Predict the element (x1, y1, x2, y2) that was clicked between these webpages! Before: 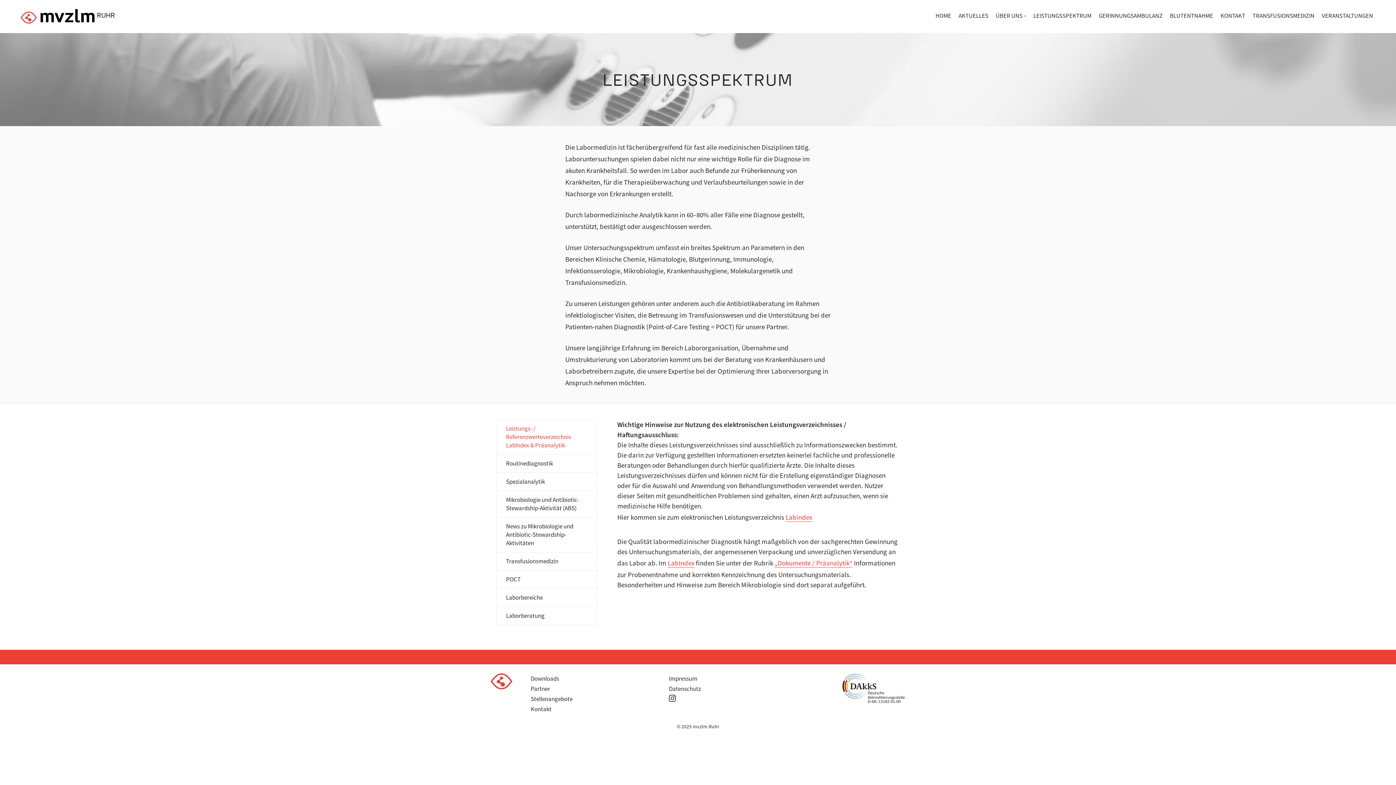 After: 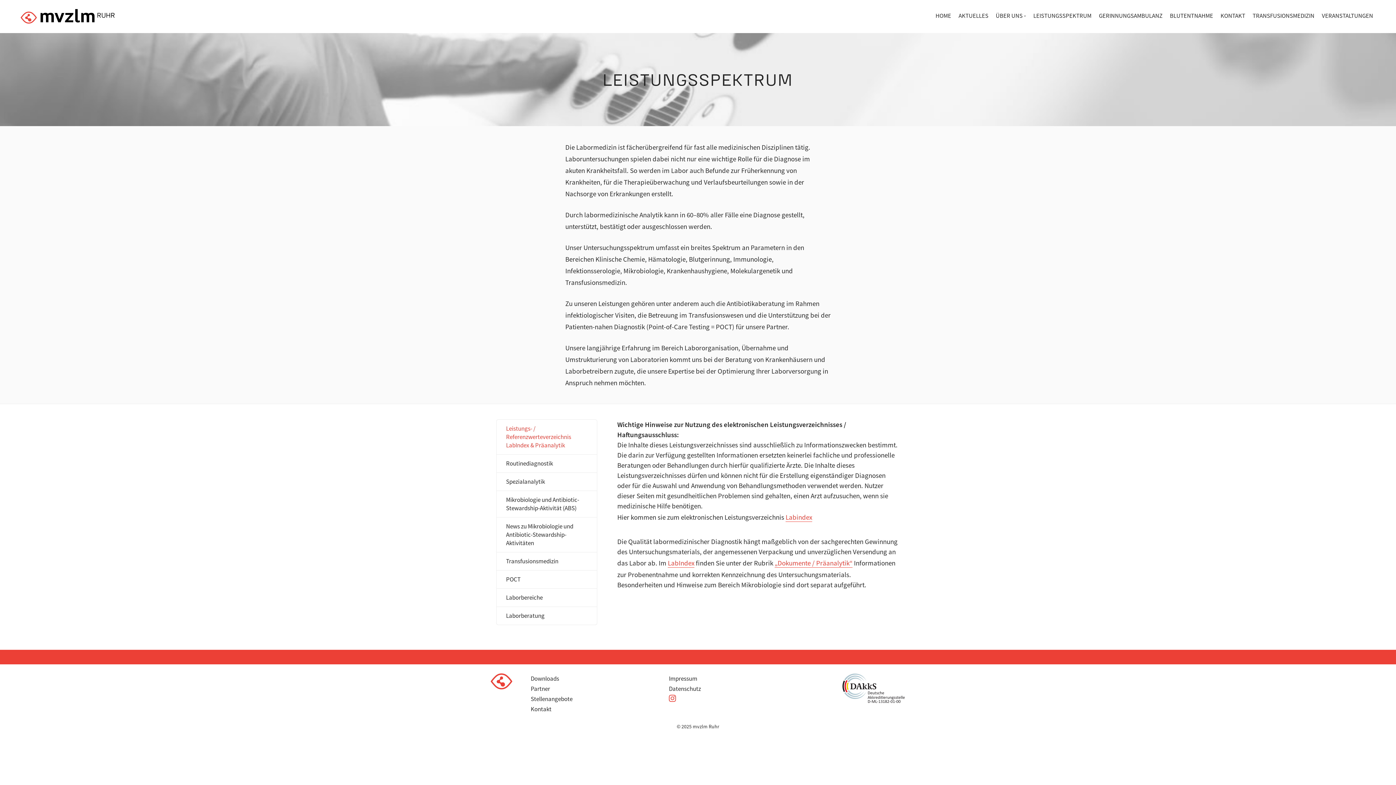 Action: bbox: (669, 695, 676, 704)